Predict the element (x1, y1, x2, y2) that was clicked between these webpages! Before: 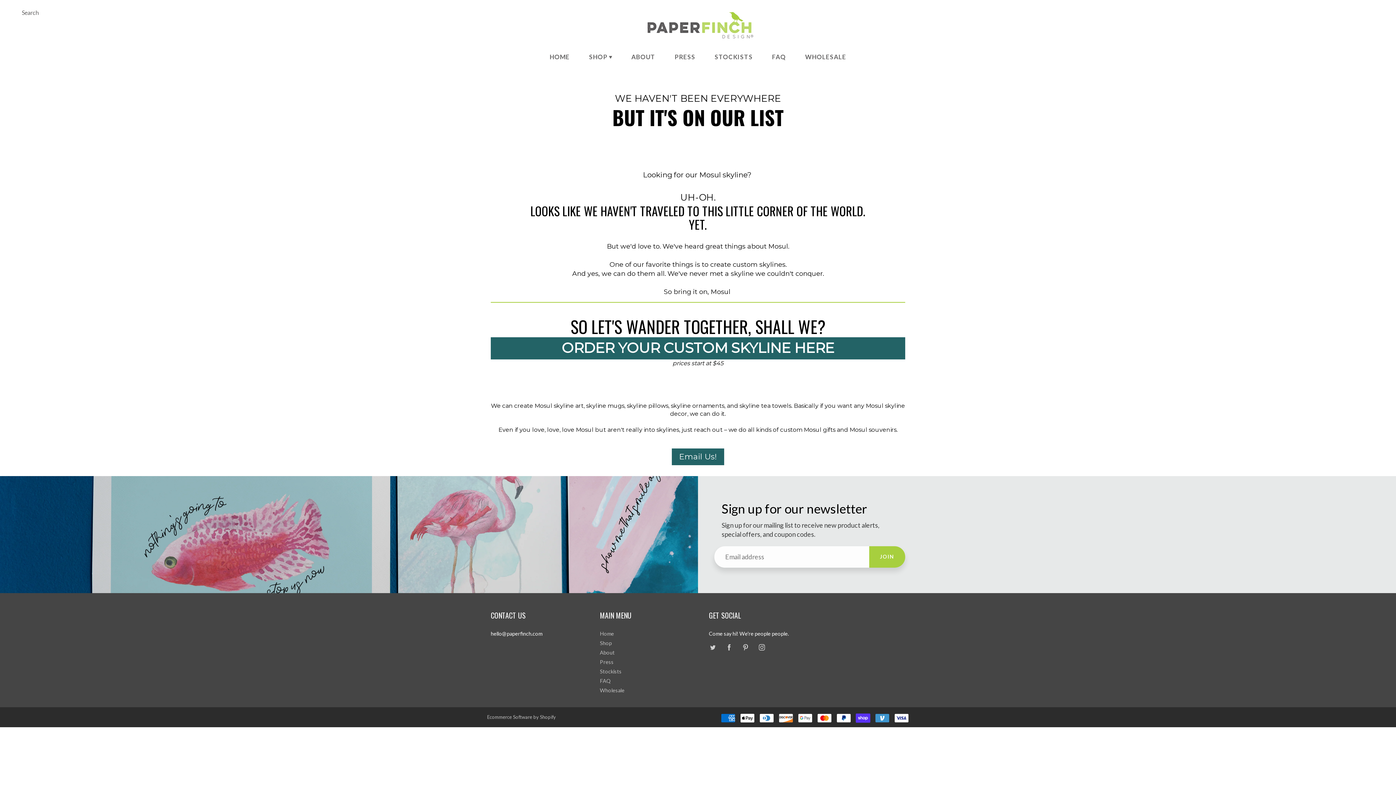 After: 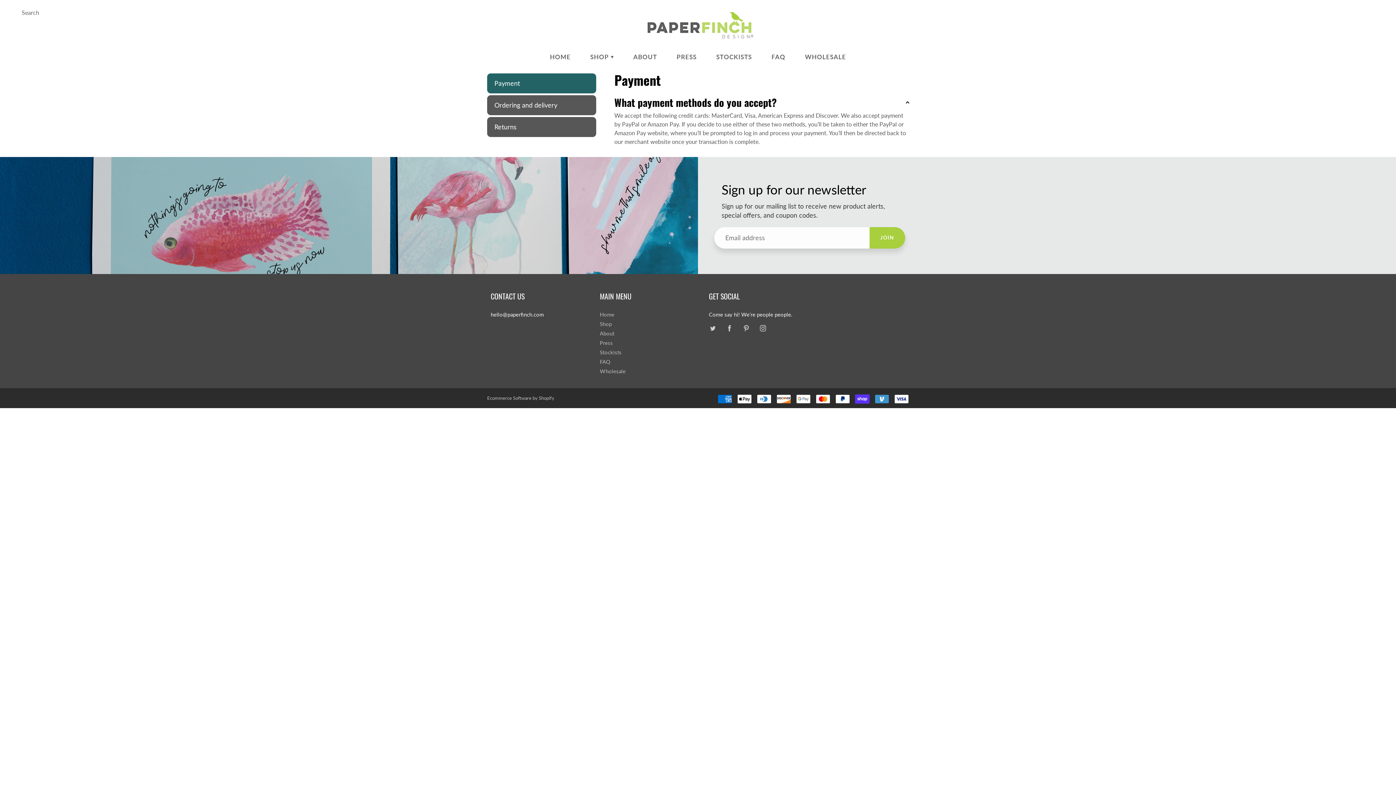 Action: bbox: (763, 47, 795, 66) label: FAQ